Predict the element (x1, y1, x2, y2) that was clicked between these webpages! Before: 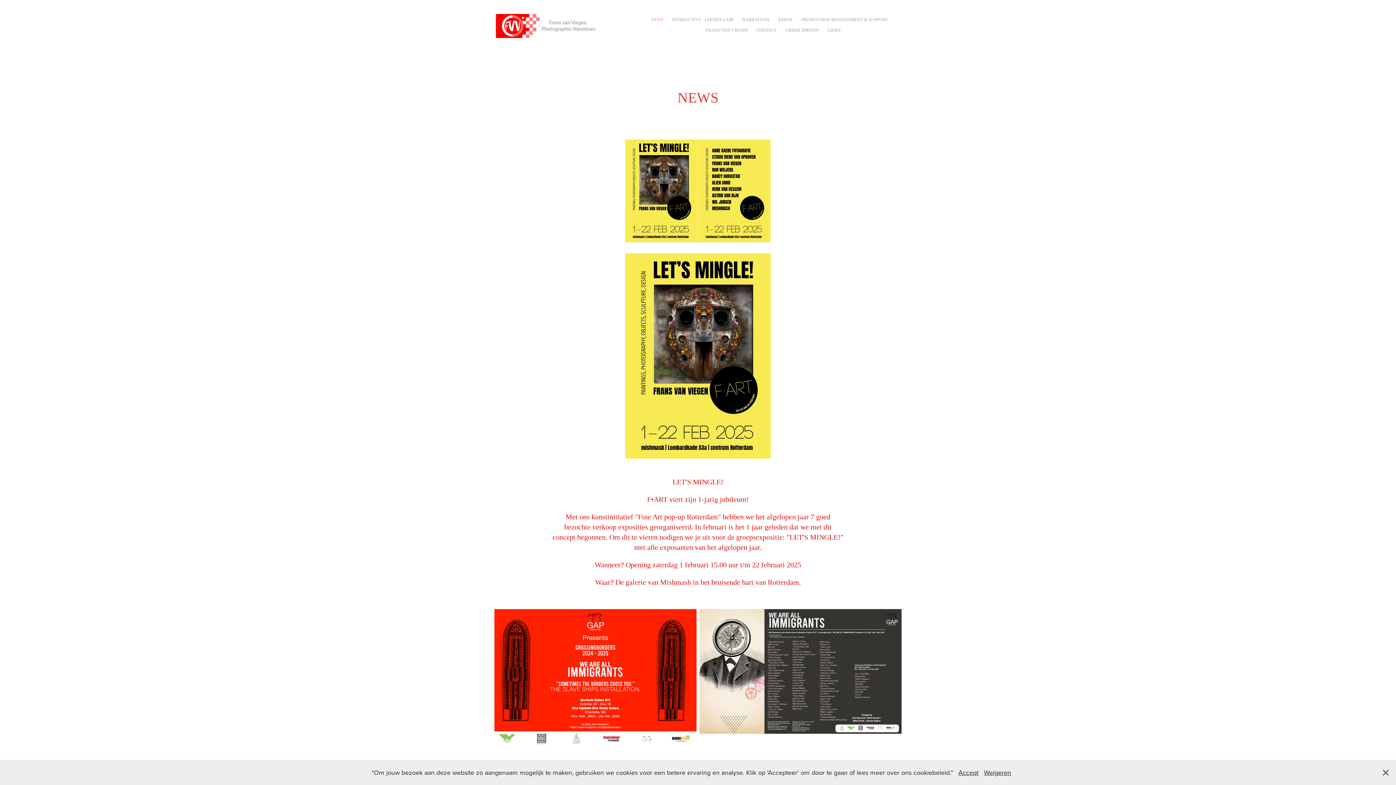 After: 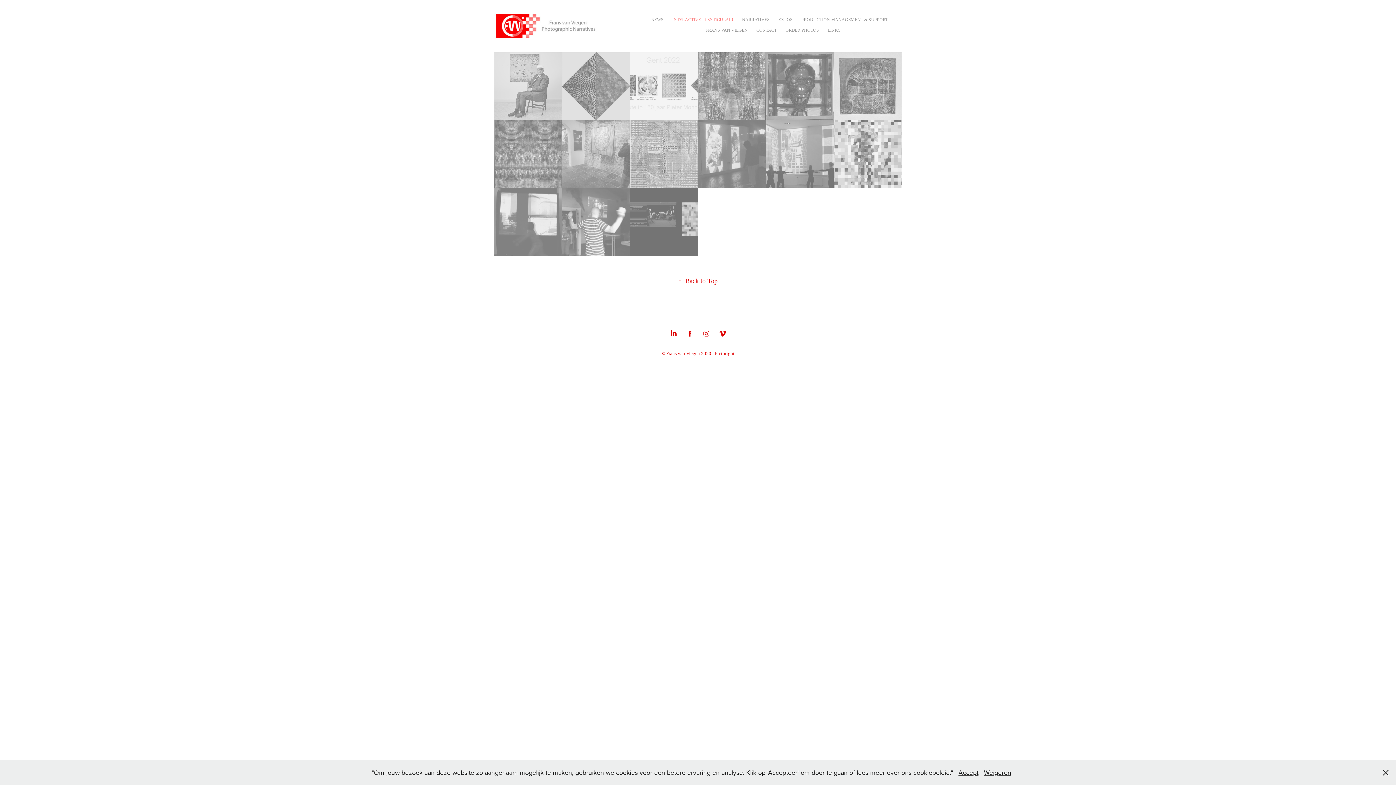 Action: label: INTERACTIVE - LENTICULAIR bbox: (672, 17, 733, 22)